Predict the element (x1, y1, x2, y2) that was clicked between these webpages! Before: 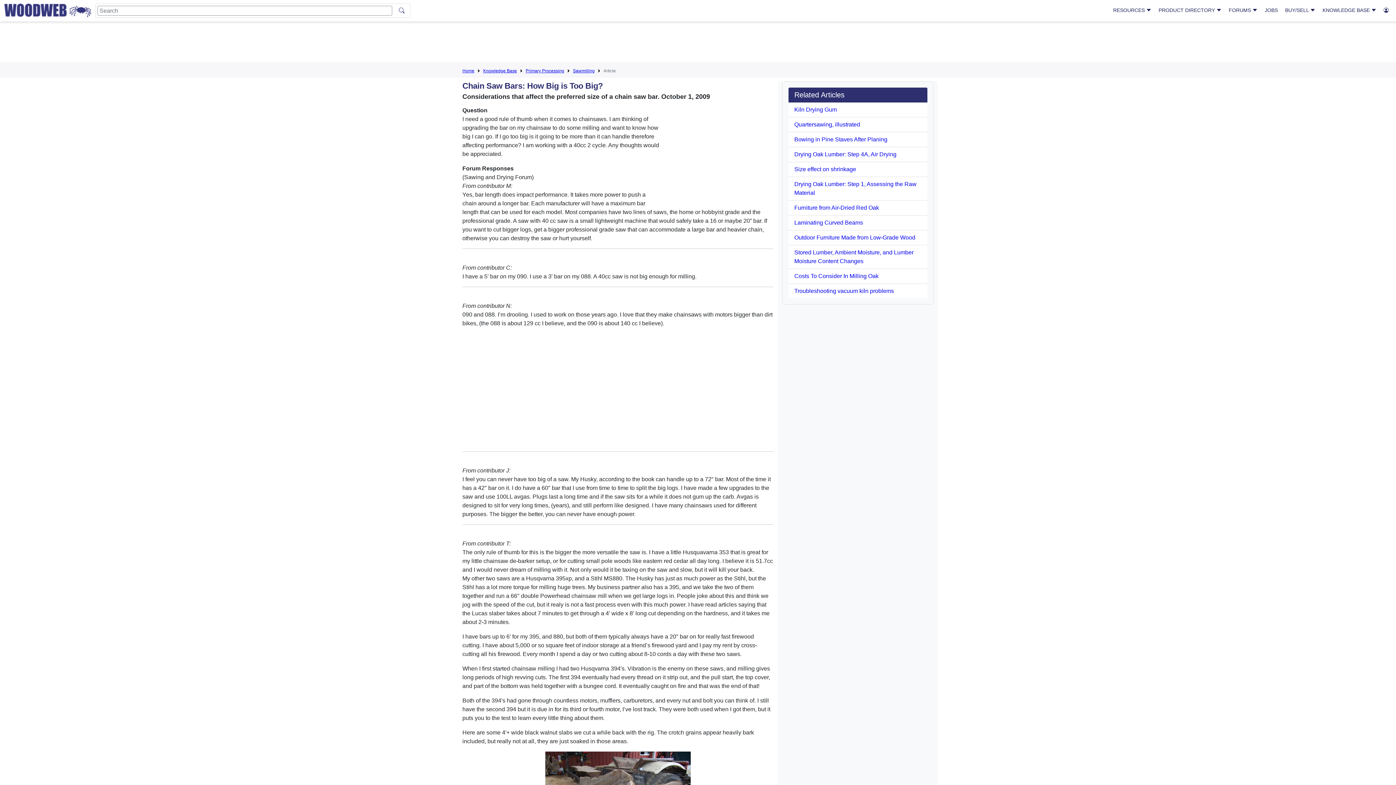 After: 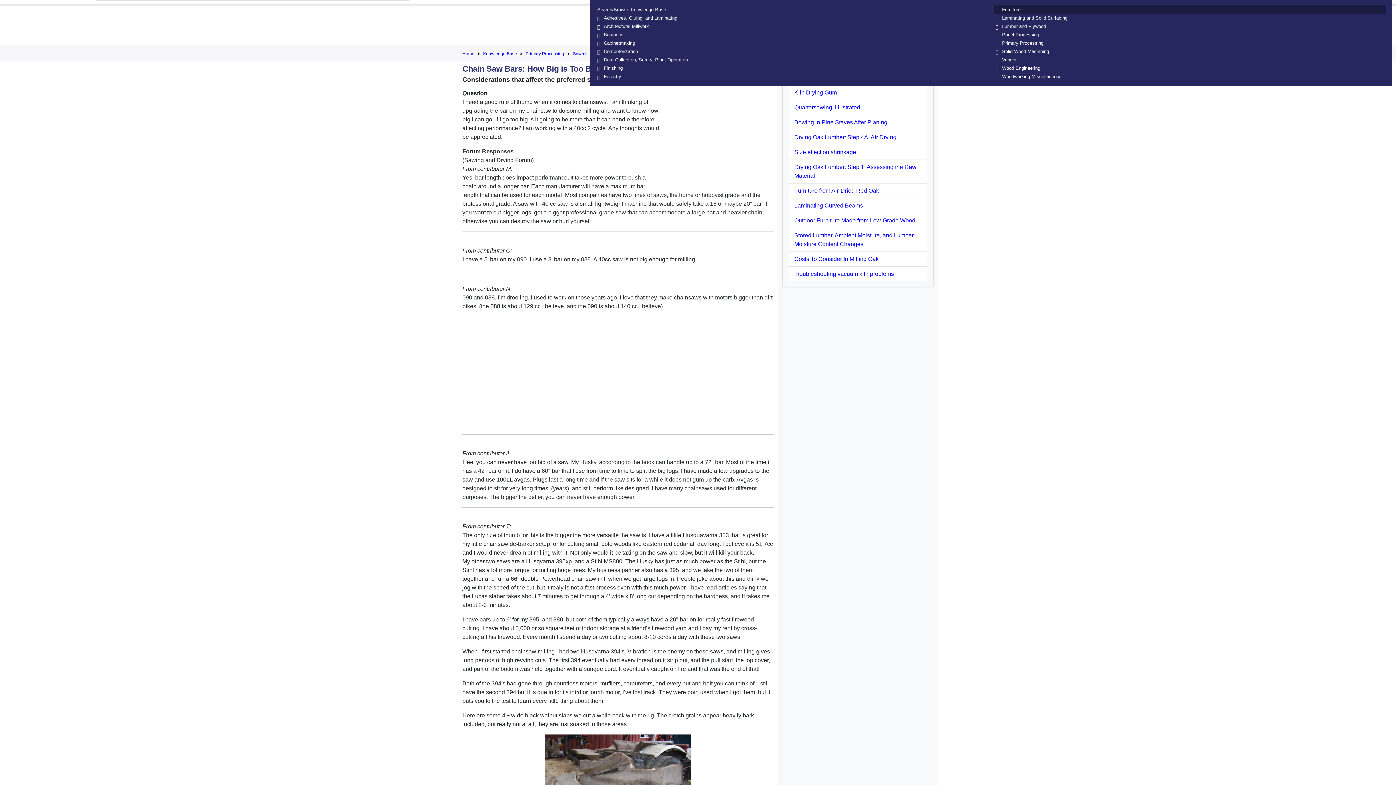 Action: bbox: (1320, 3, 1379, 17) label: KNOWLEDGE BASE 